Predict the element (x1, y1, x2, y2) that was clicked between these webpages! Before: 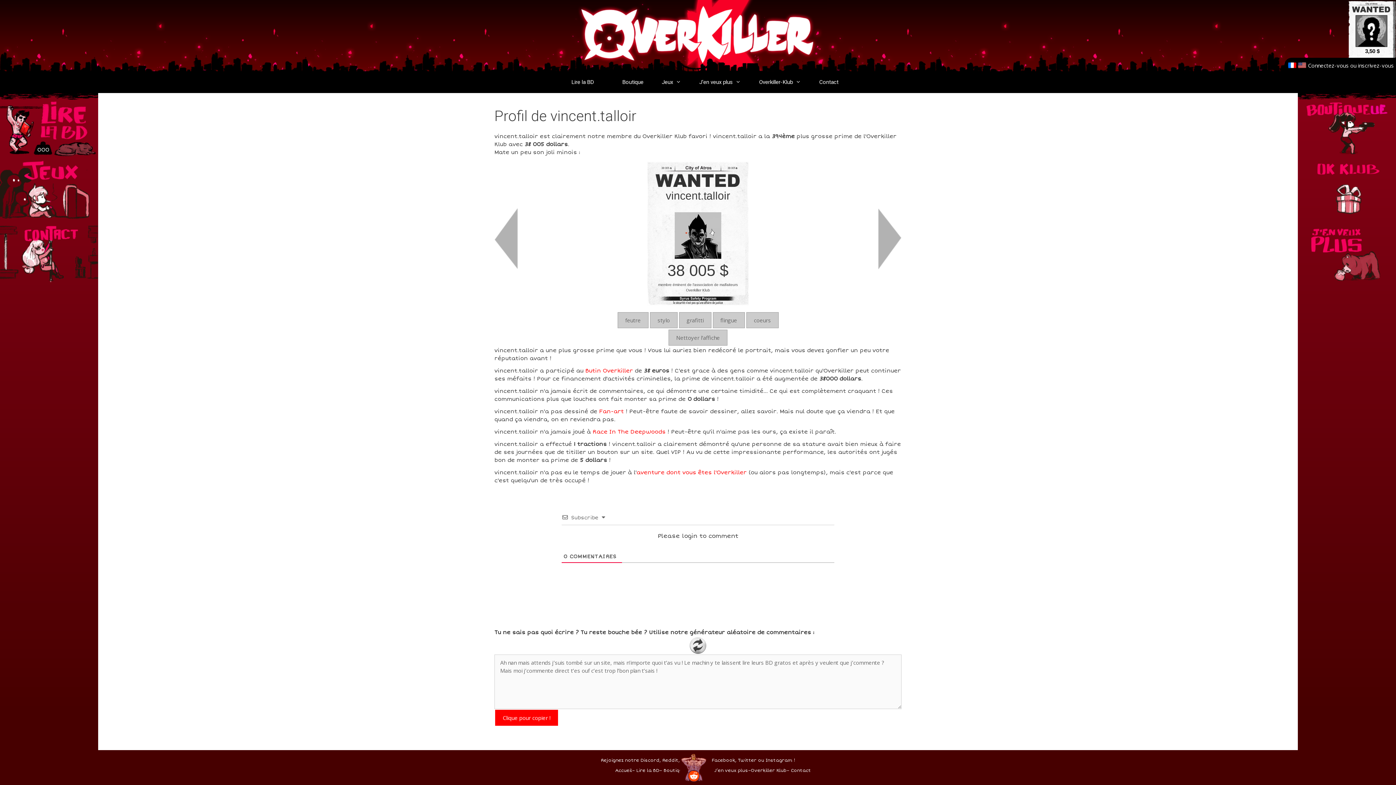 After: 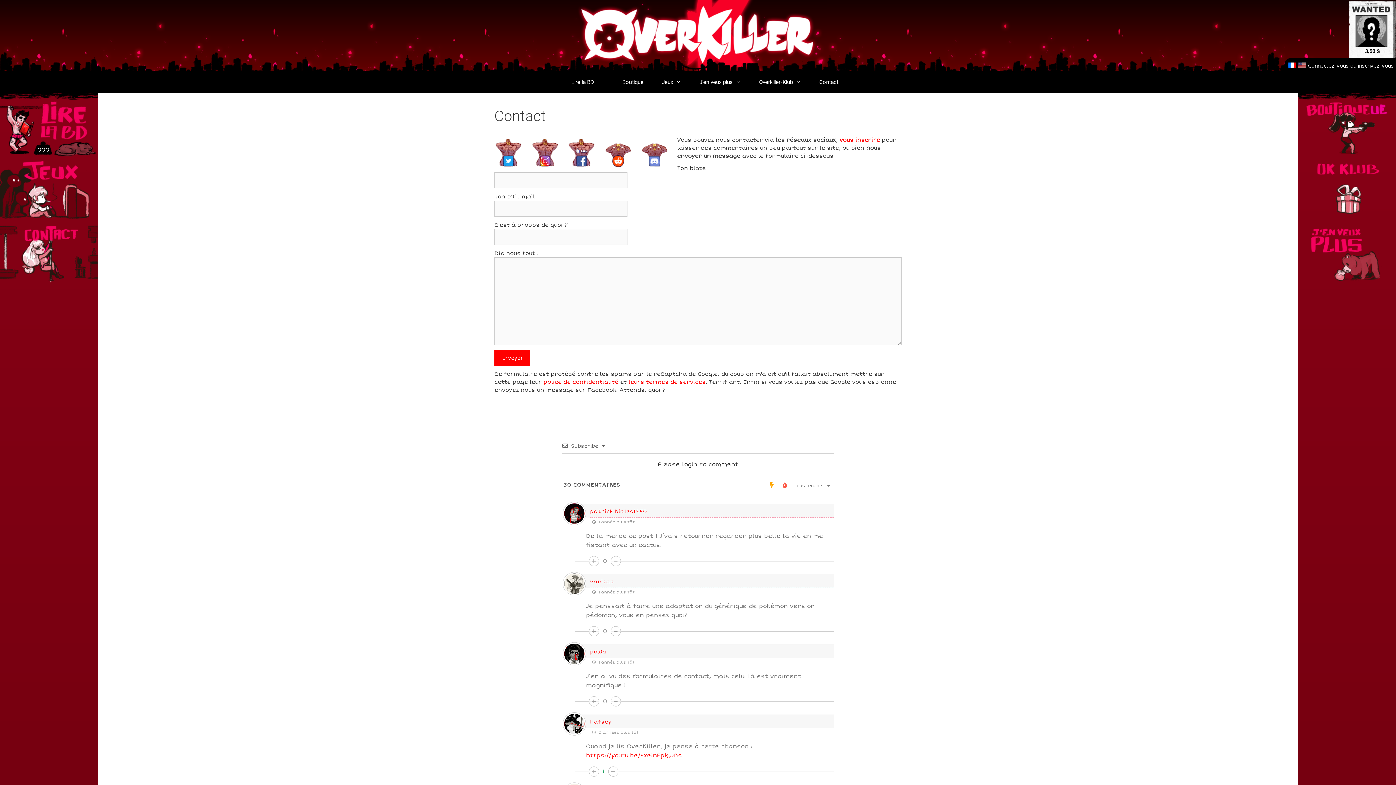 Action: bbox: (808, 71, 845, 93) label: Contact